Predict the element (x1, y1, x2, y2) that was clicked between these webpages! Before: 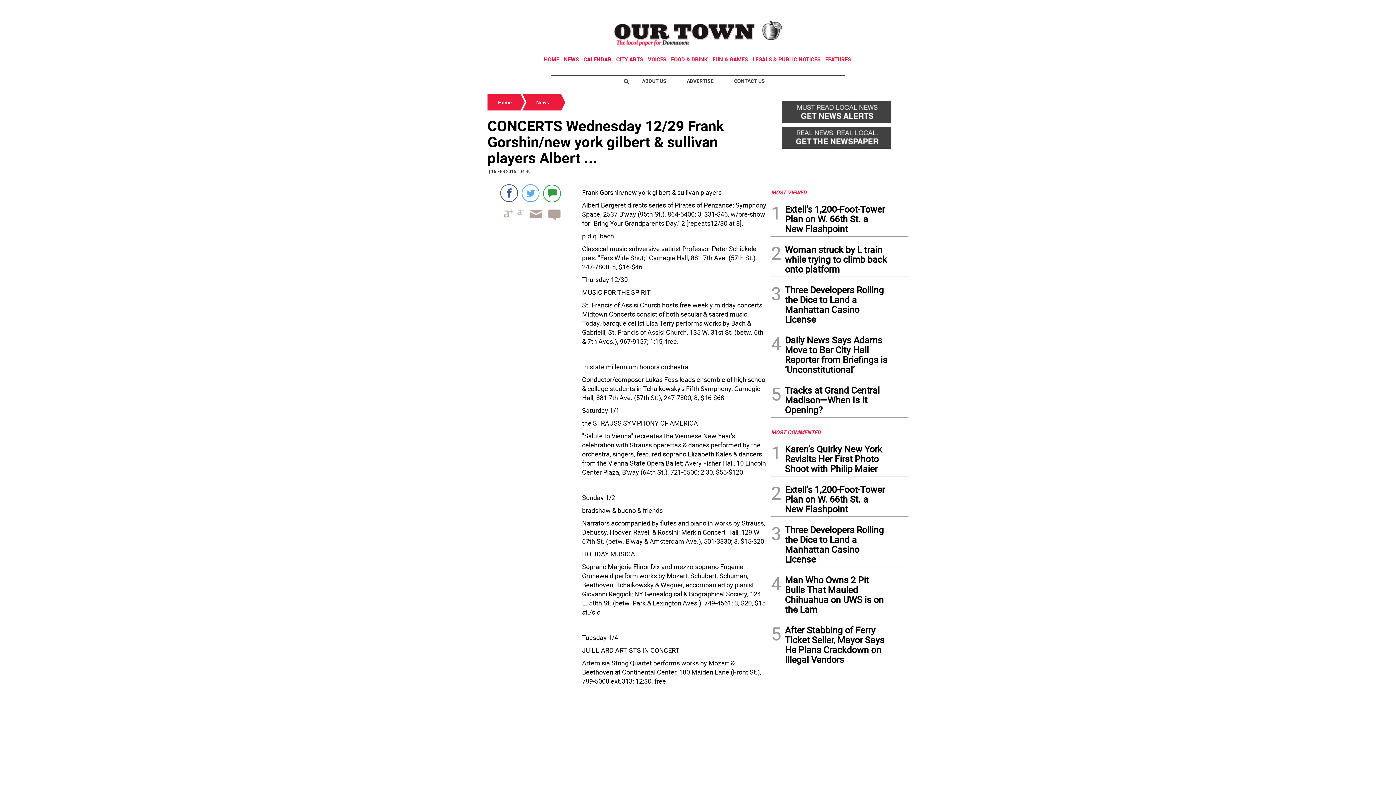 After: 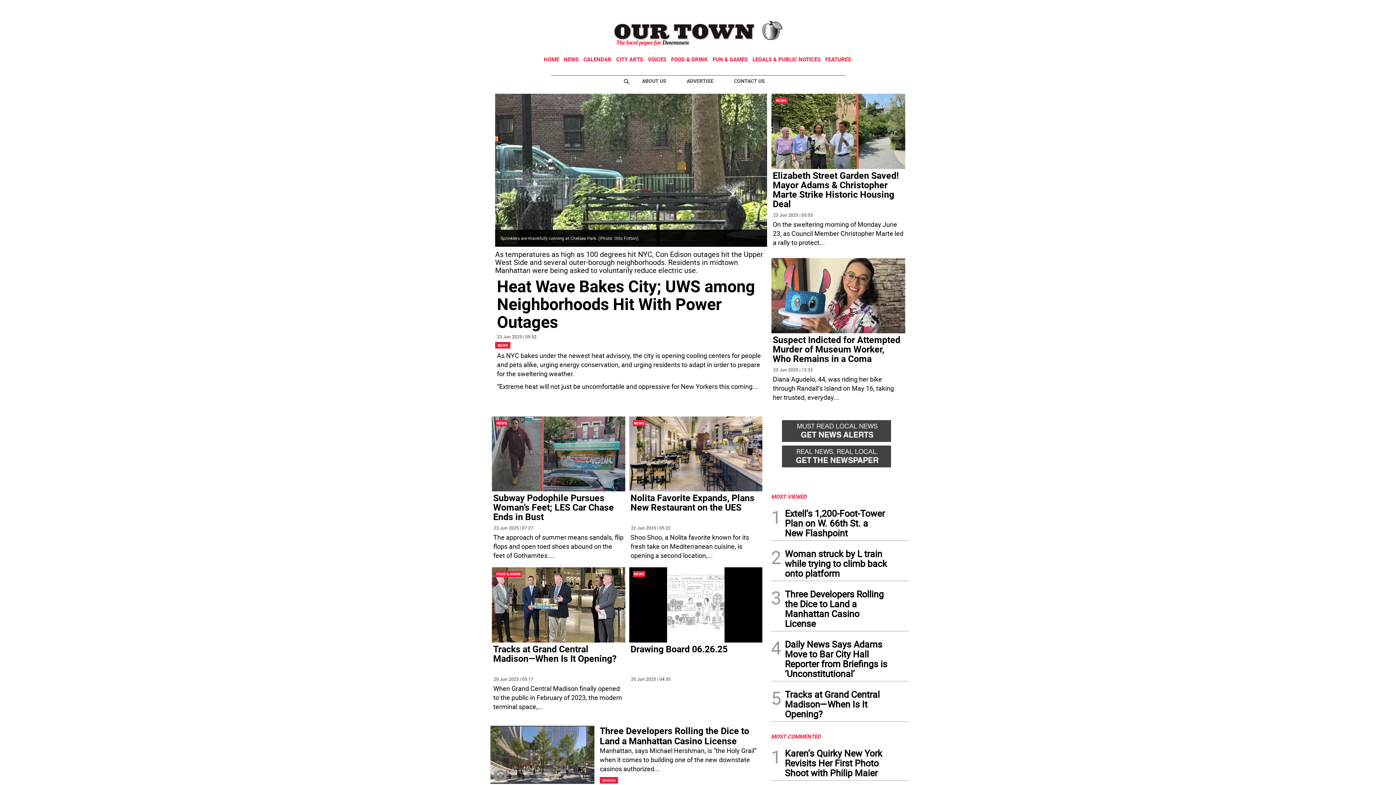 Action: label: HOME bbox: (544, 55, 559, 62)